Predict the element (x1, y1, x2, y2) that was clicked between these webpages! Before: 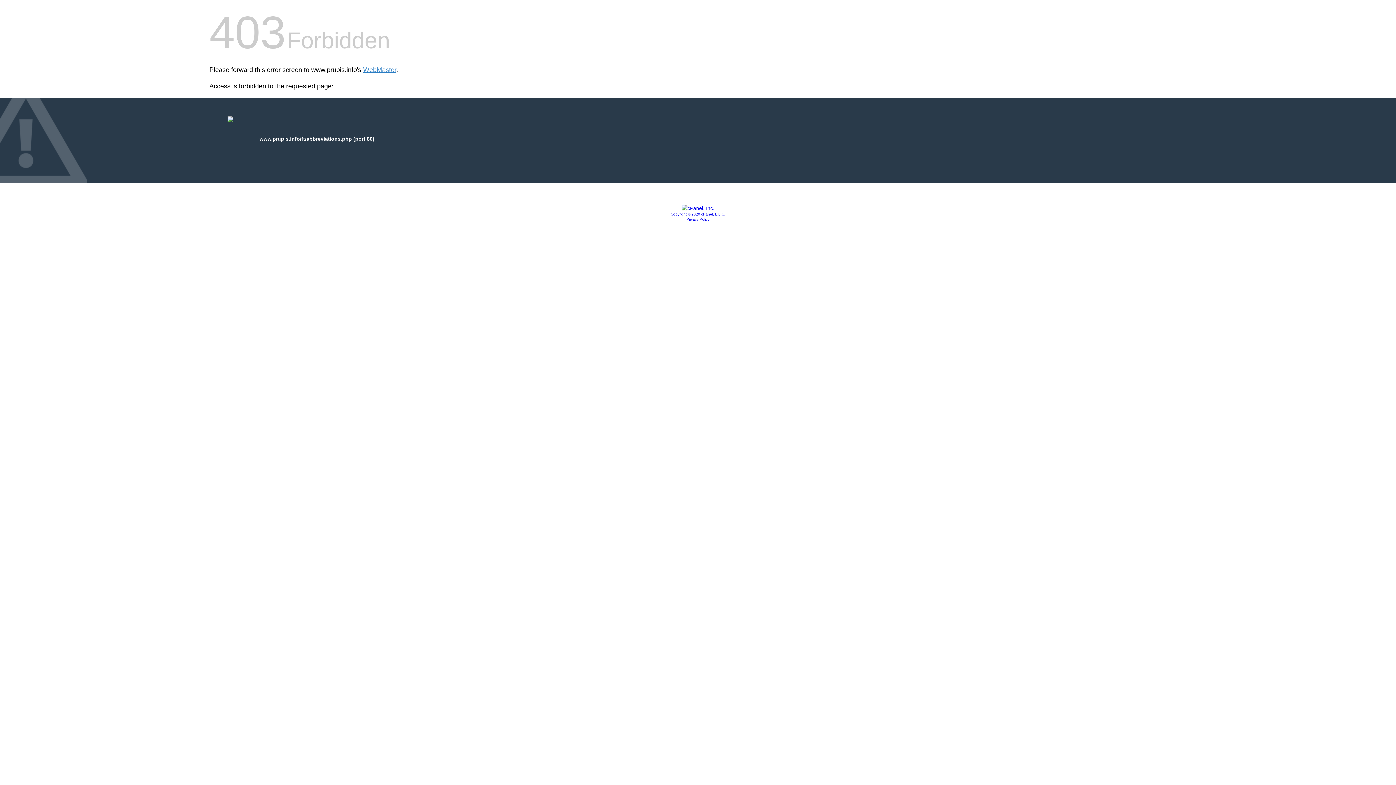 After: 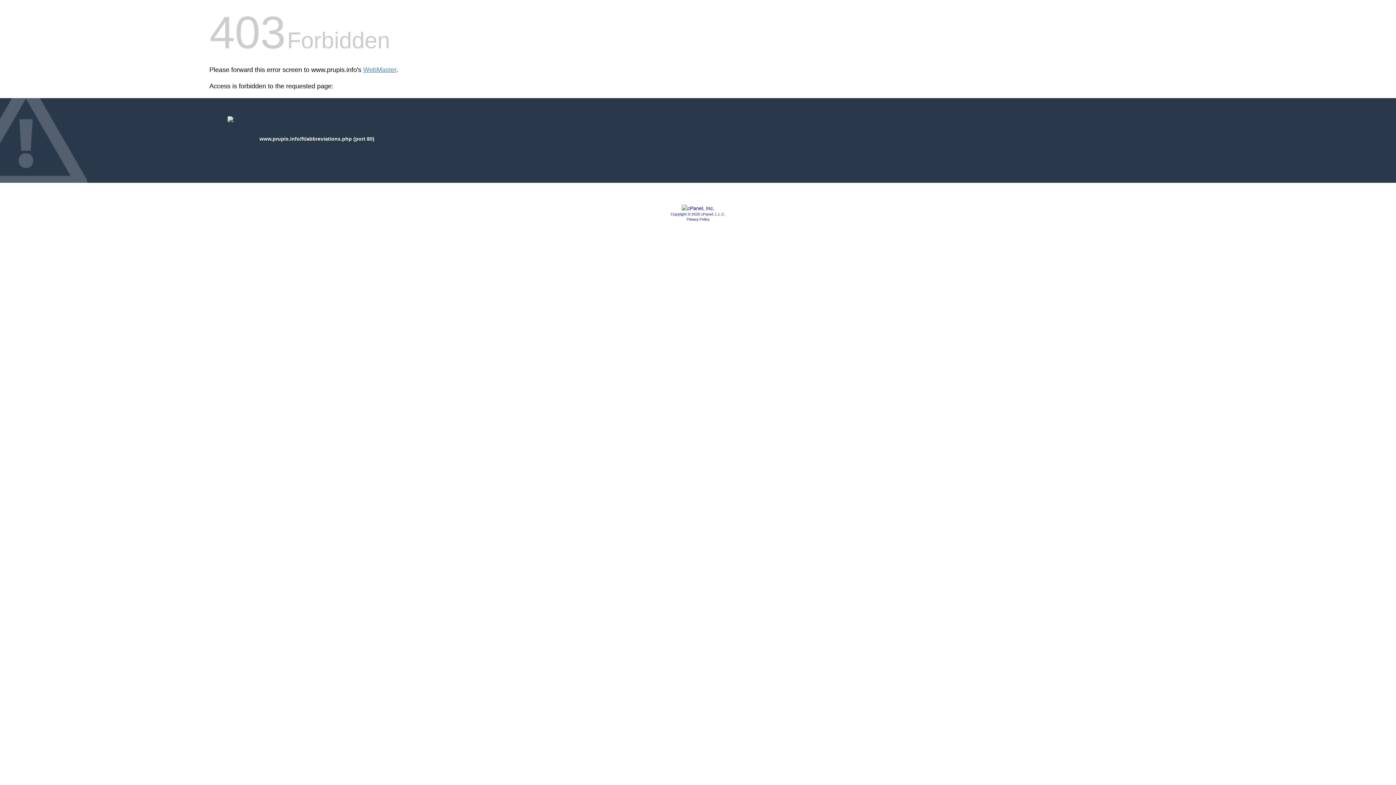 Action: bbox: (681, 205, 714, 211)